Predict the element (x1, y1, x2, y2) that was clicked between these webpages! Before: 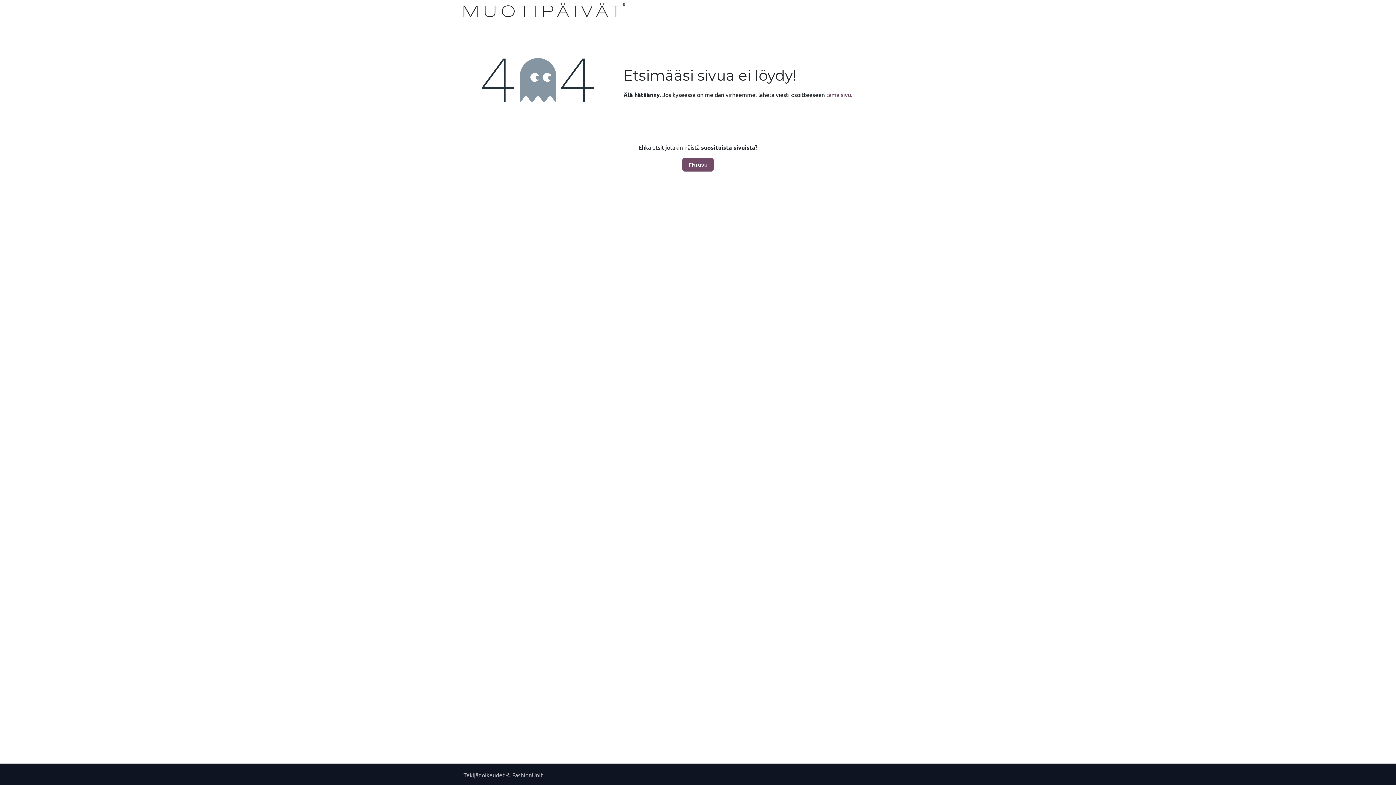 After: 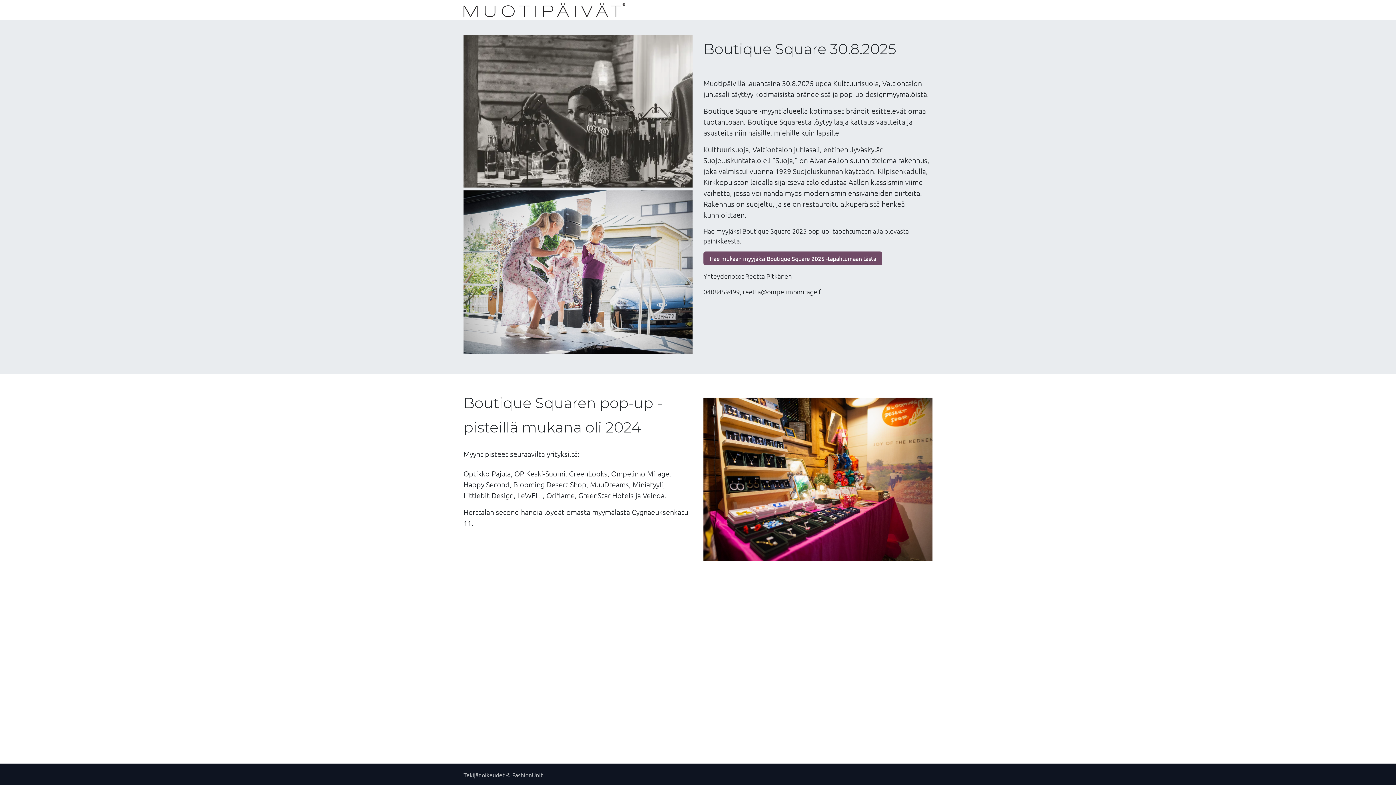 Action: bbox: (798, 2, 856, 17) label: BOUTIQUE SQUARE